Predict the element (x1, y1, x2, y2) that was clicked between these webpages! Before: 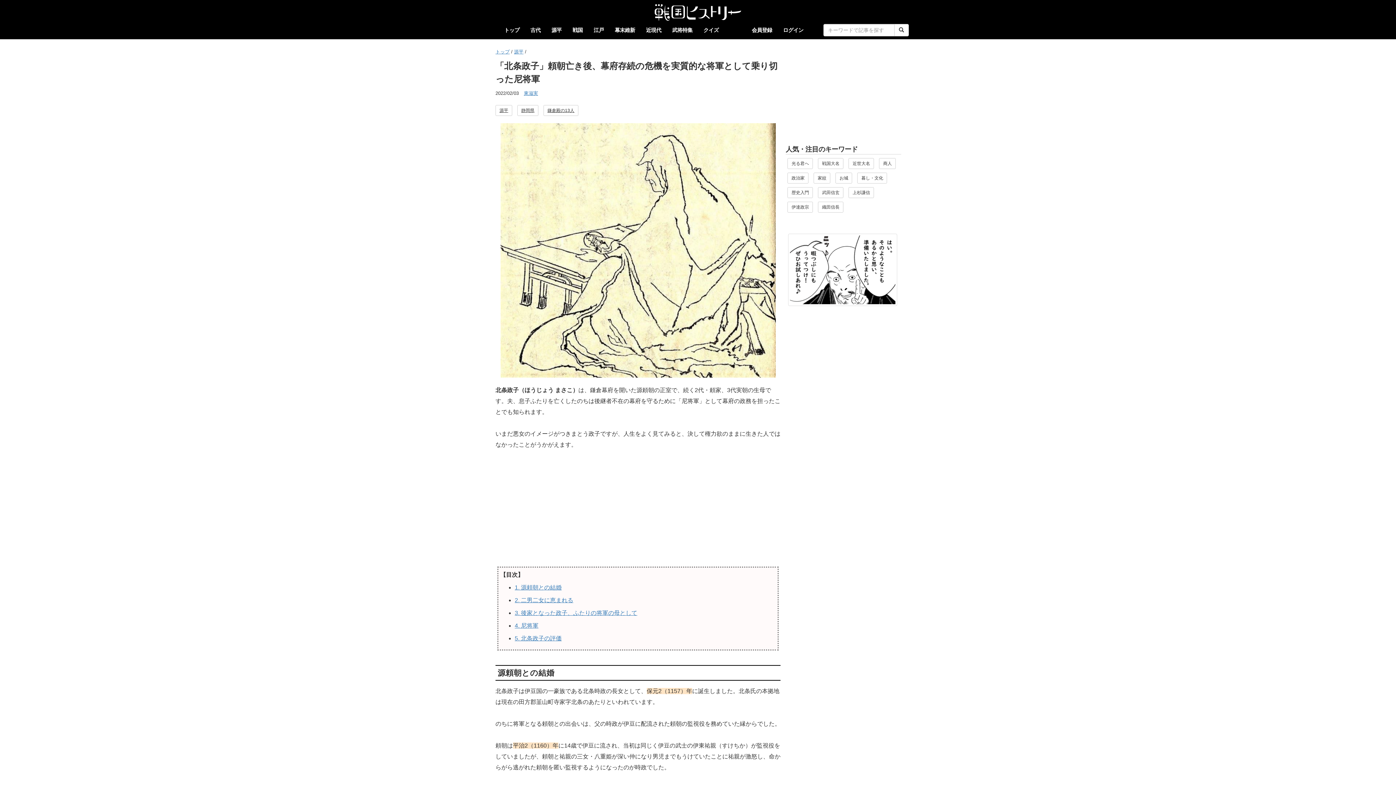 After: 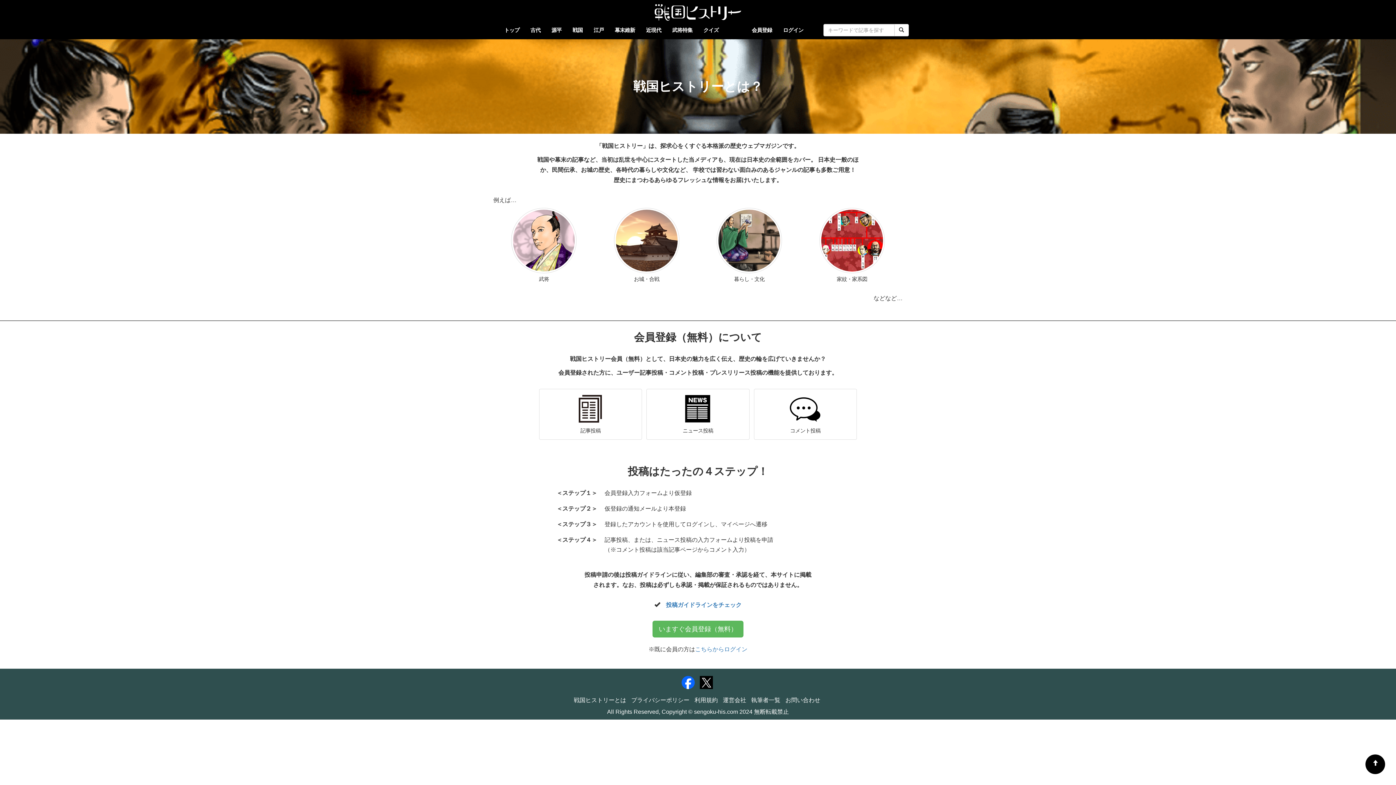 Action: bbox: (746, 21, 777, 39) label: 会員登録